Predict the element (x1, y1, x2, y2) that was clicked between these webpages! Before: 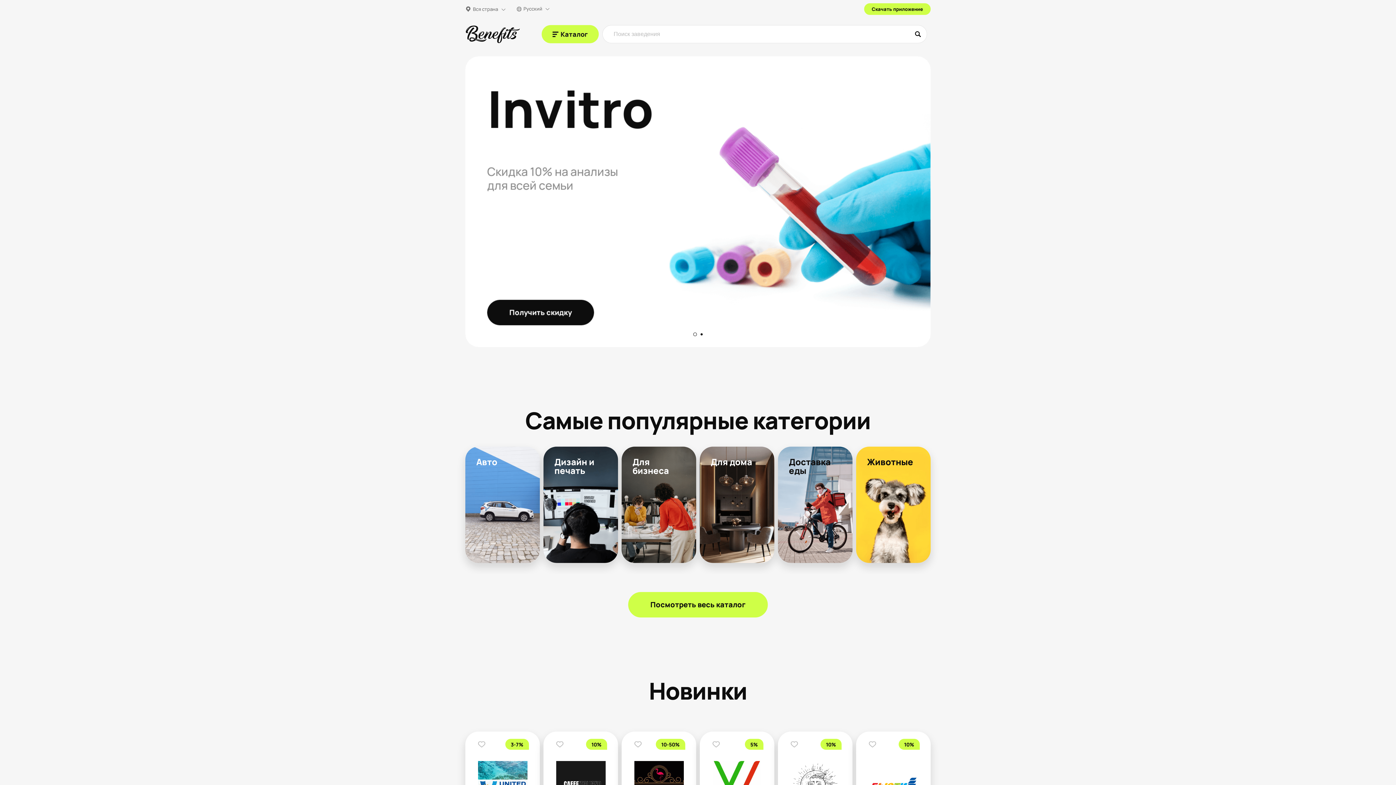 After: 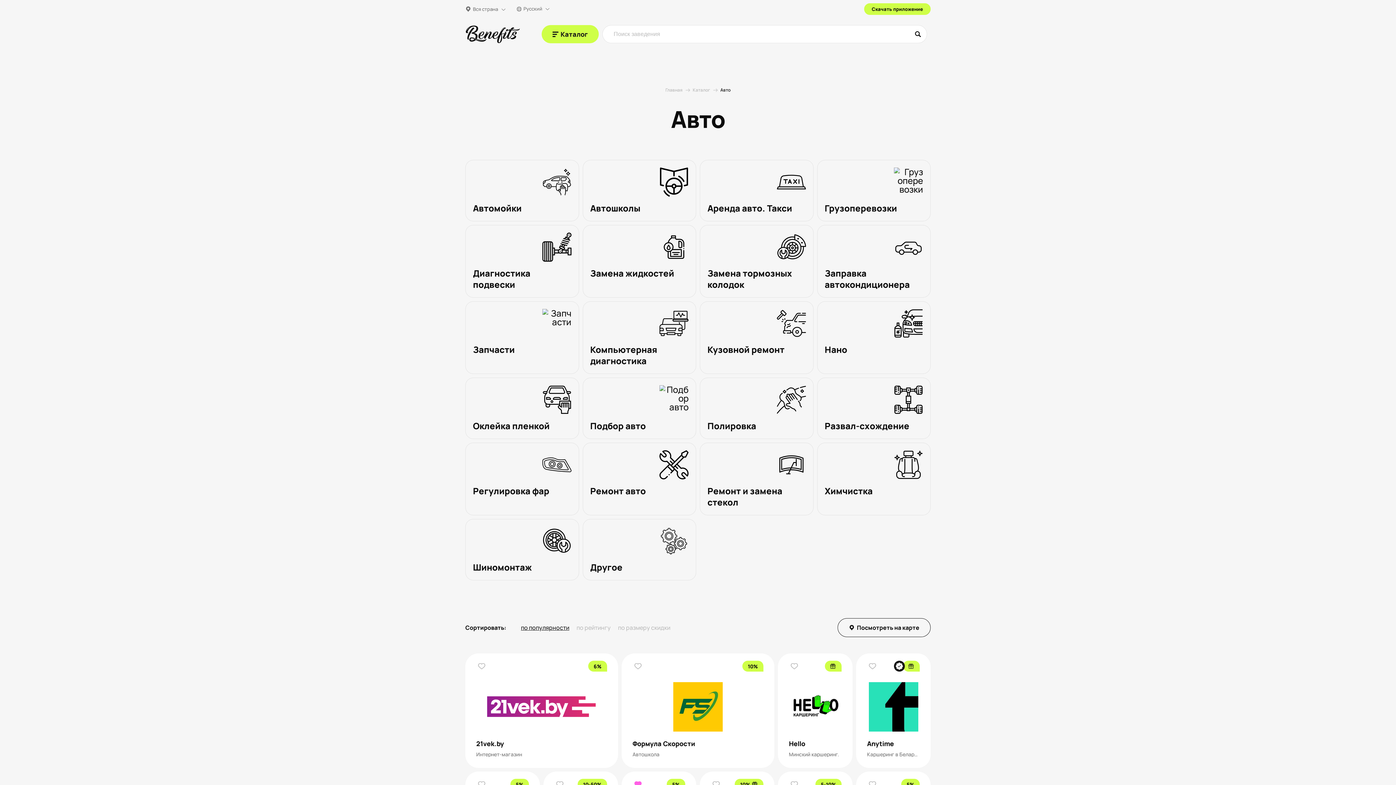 Action: label: Авто bbox: (465, 446, 540, 563)